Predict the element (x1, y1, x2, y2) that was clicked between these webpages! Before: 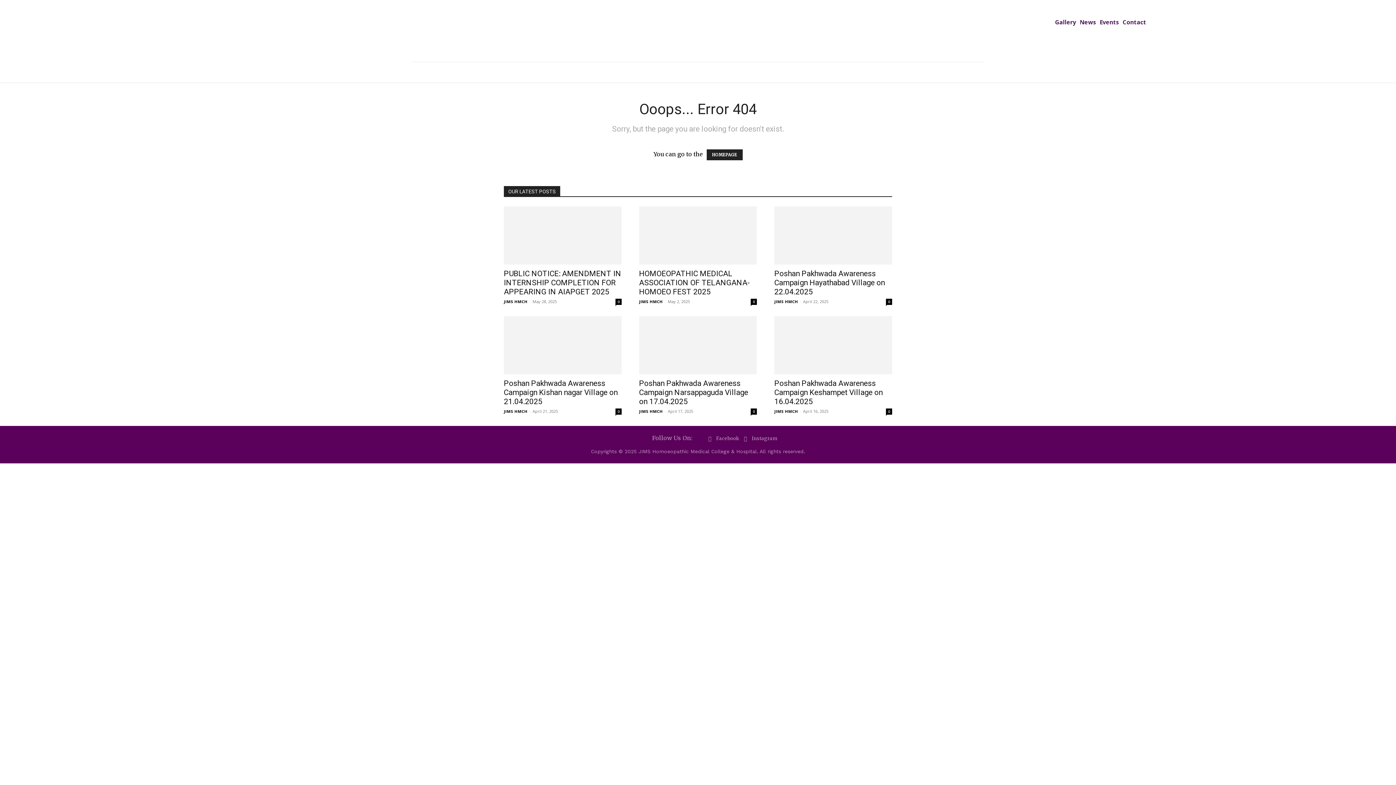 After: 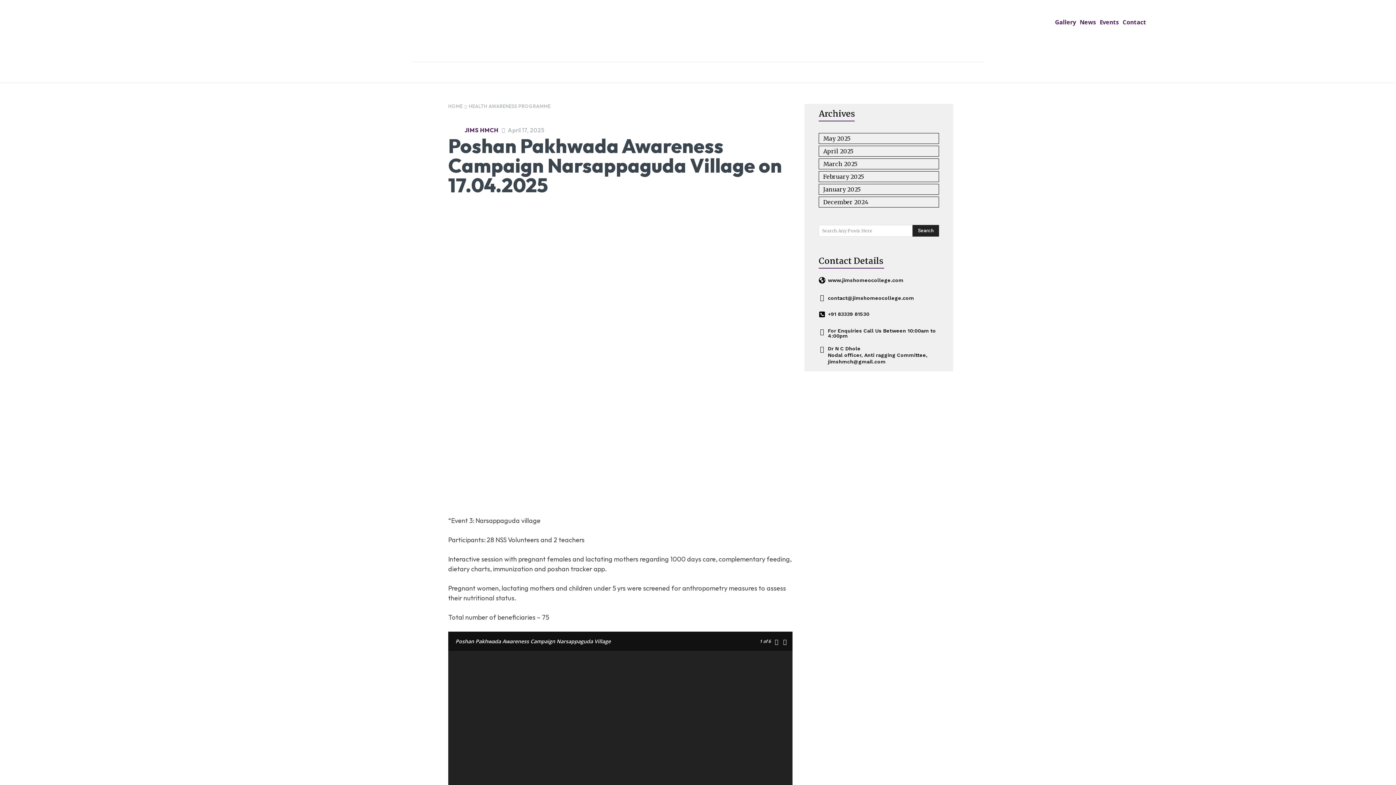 Action: bbox: (639, 316, 757, 374)